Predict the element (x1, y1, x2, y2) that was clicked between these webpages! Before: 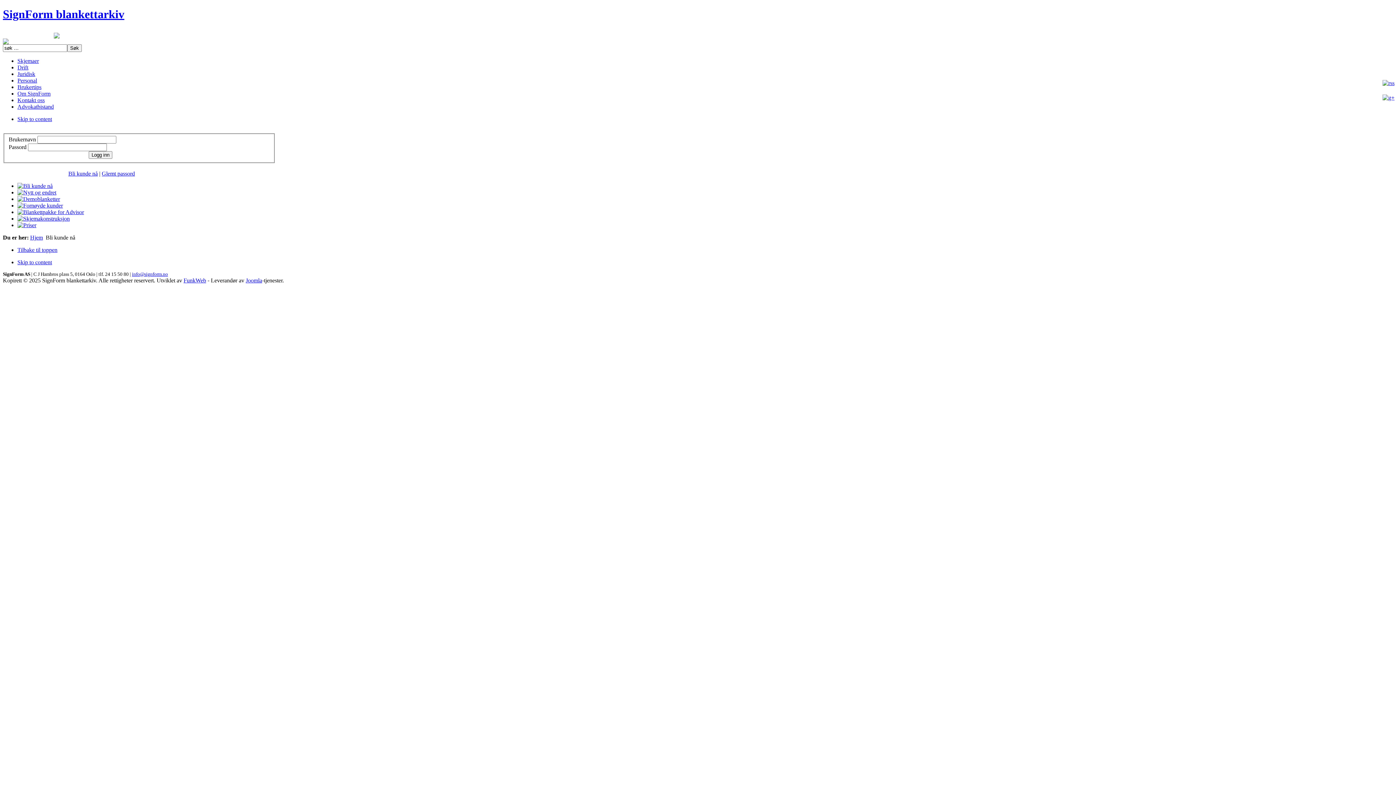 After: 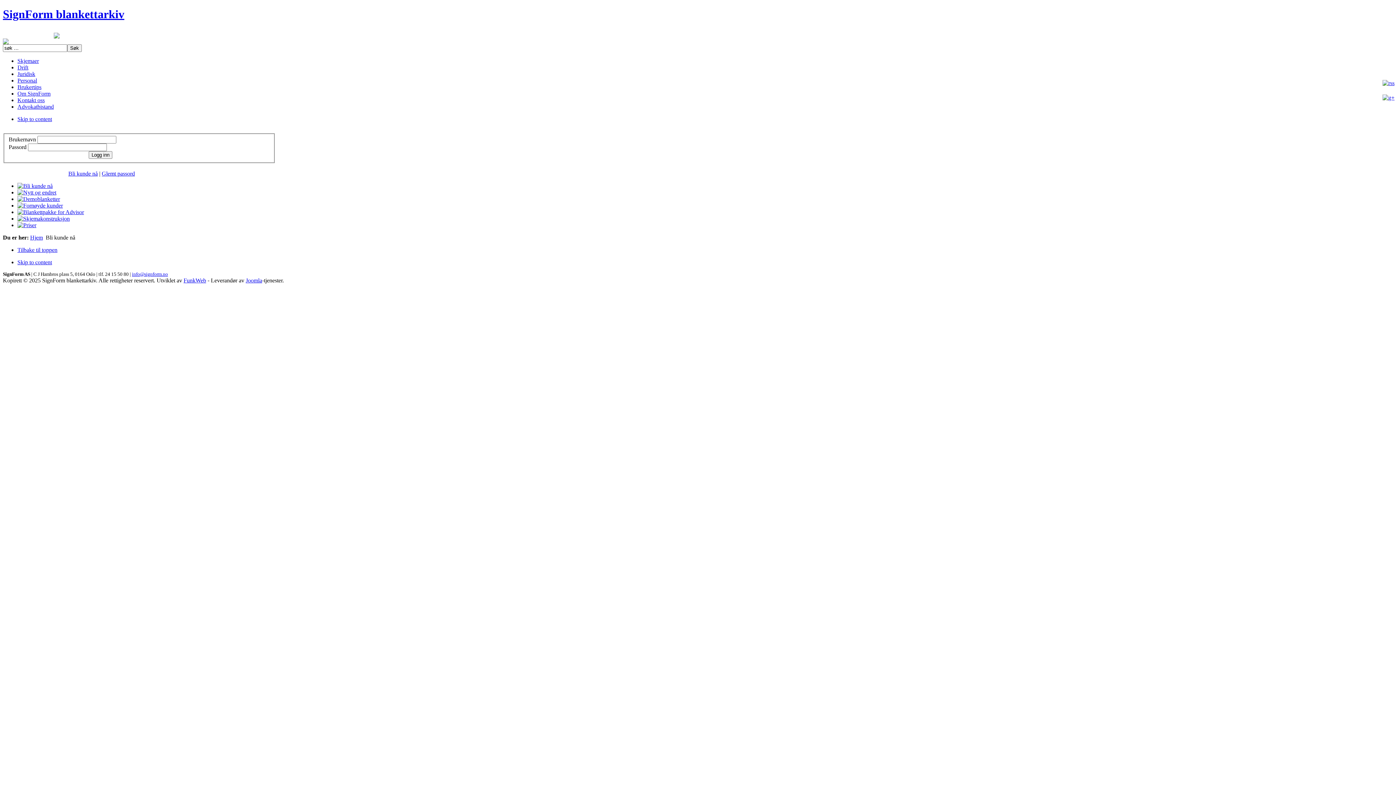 Action: bbox: (1382, 94, 1394, 100)